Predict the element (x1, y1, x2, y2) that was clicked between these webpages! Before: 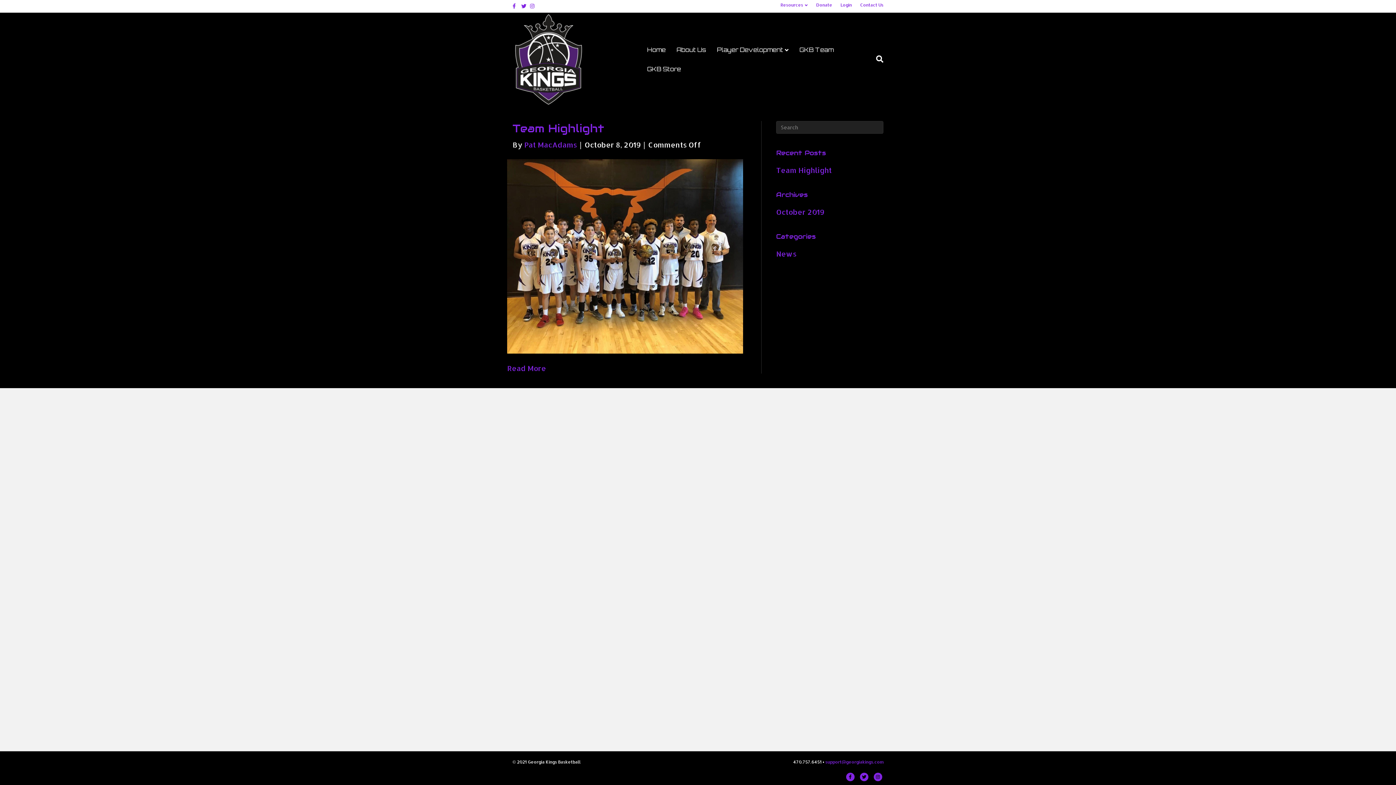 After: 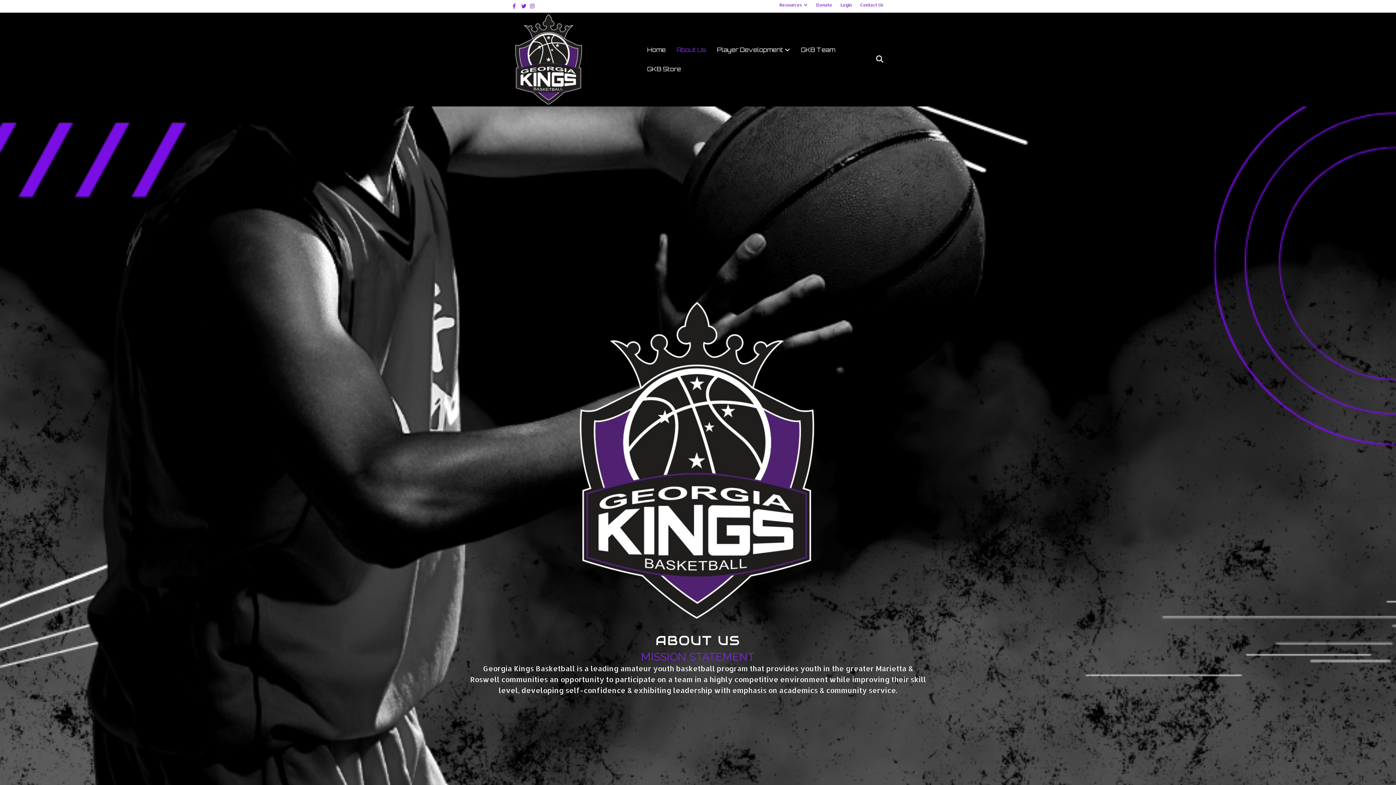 Action: bbox: (671, 40, 711, 59) label: About Us